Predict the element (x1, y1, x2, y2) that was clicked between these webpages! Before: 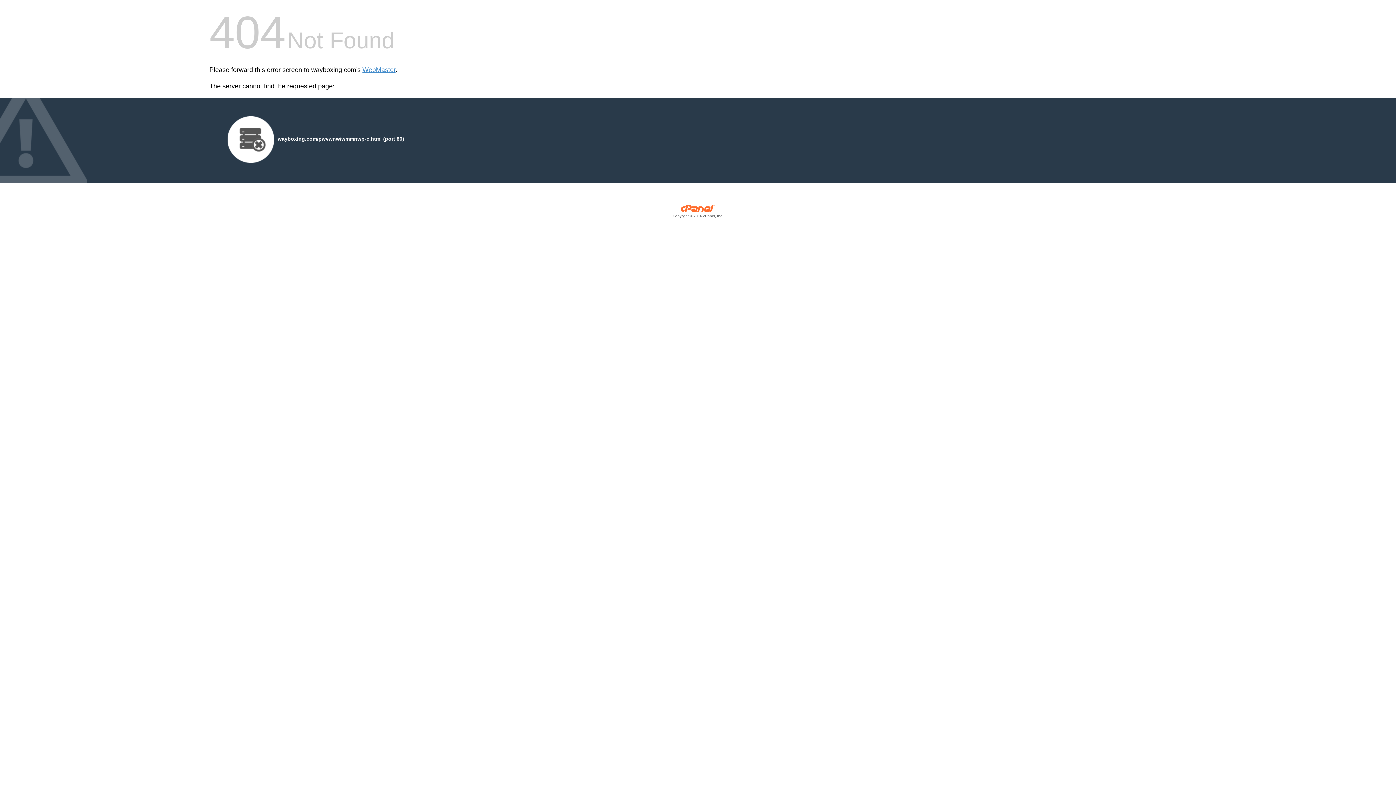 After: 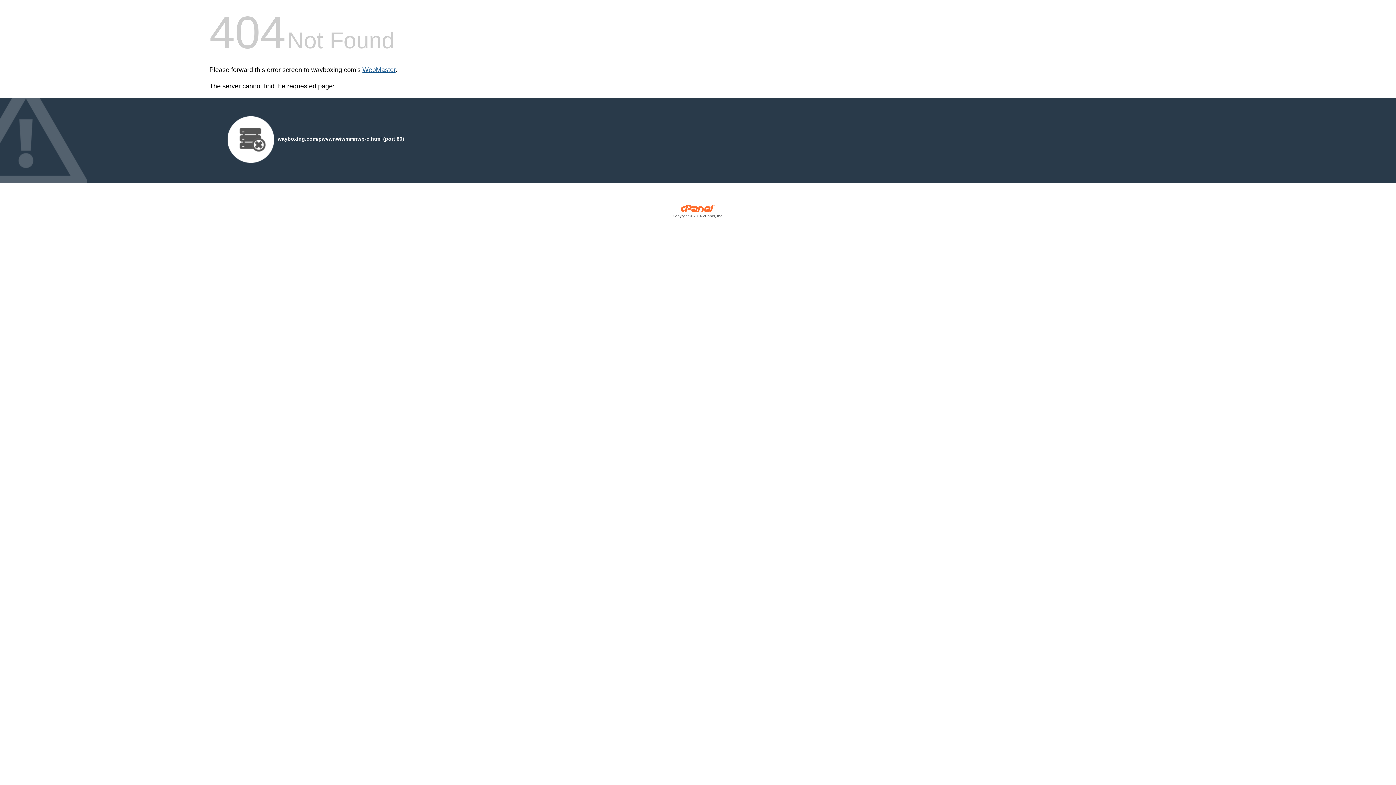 Action: bbox: (362, 66, 395, 73) label: WebMaster